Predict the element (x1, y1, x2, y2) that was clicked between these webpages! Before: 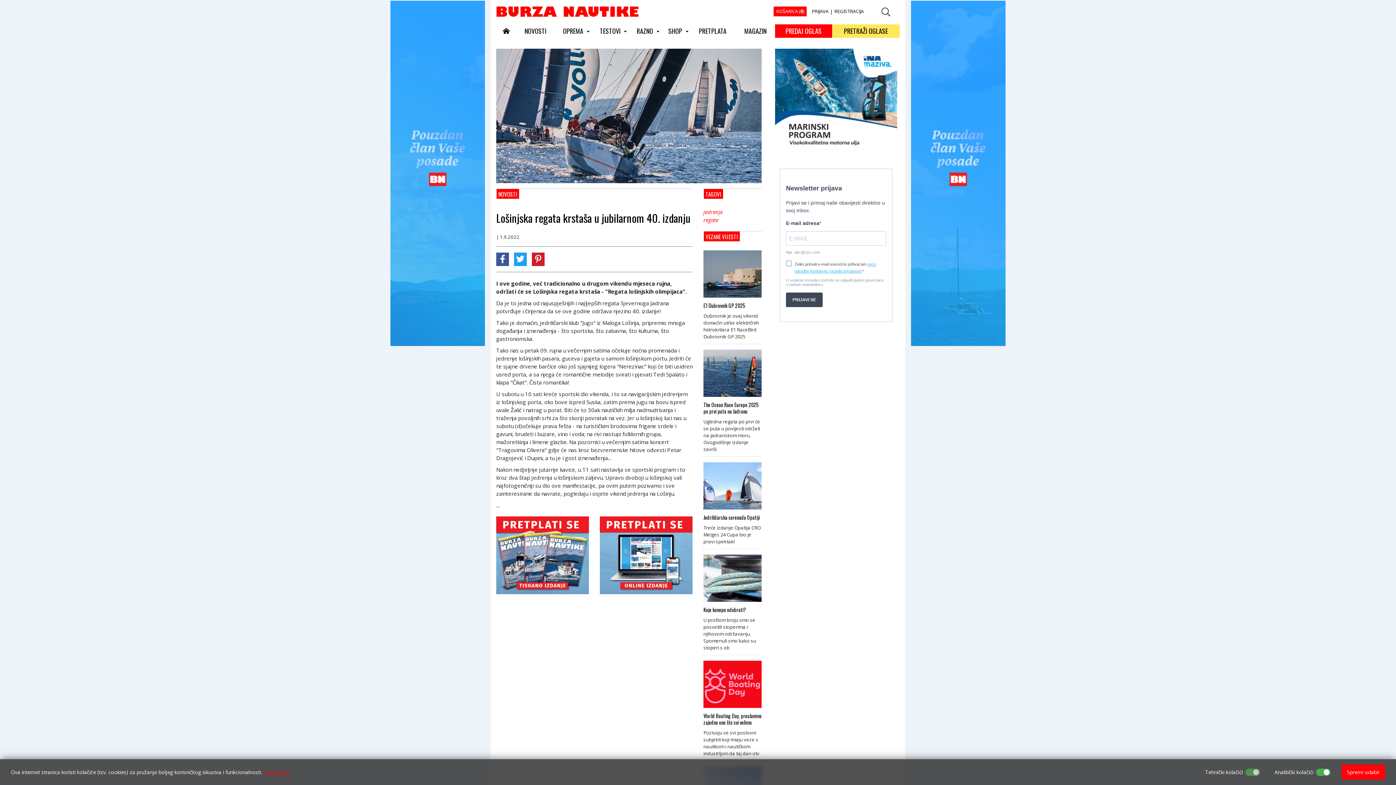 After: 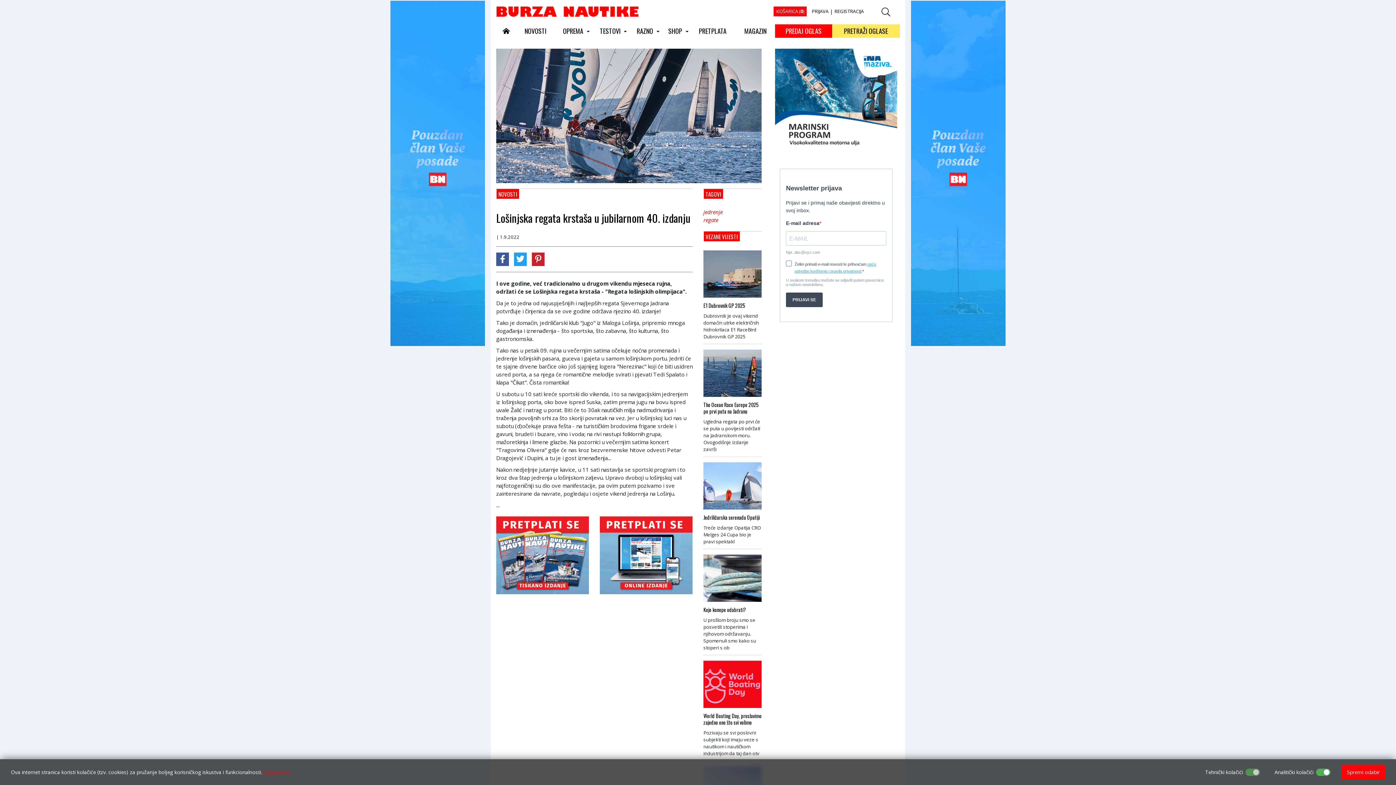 Action: bbox: (263, 769, 289, 776) label: Saznaj više